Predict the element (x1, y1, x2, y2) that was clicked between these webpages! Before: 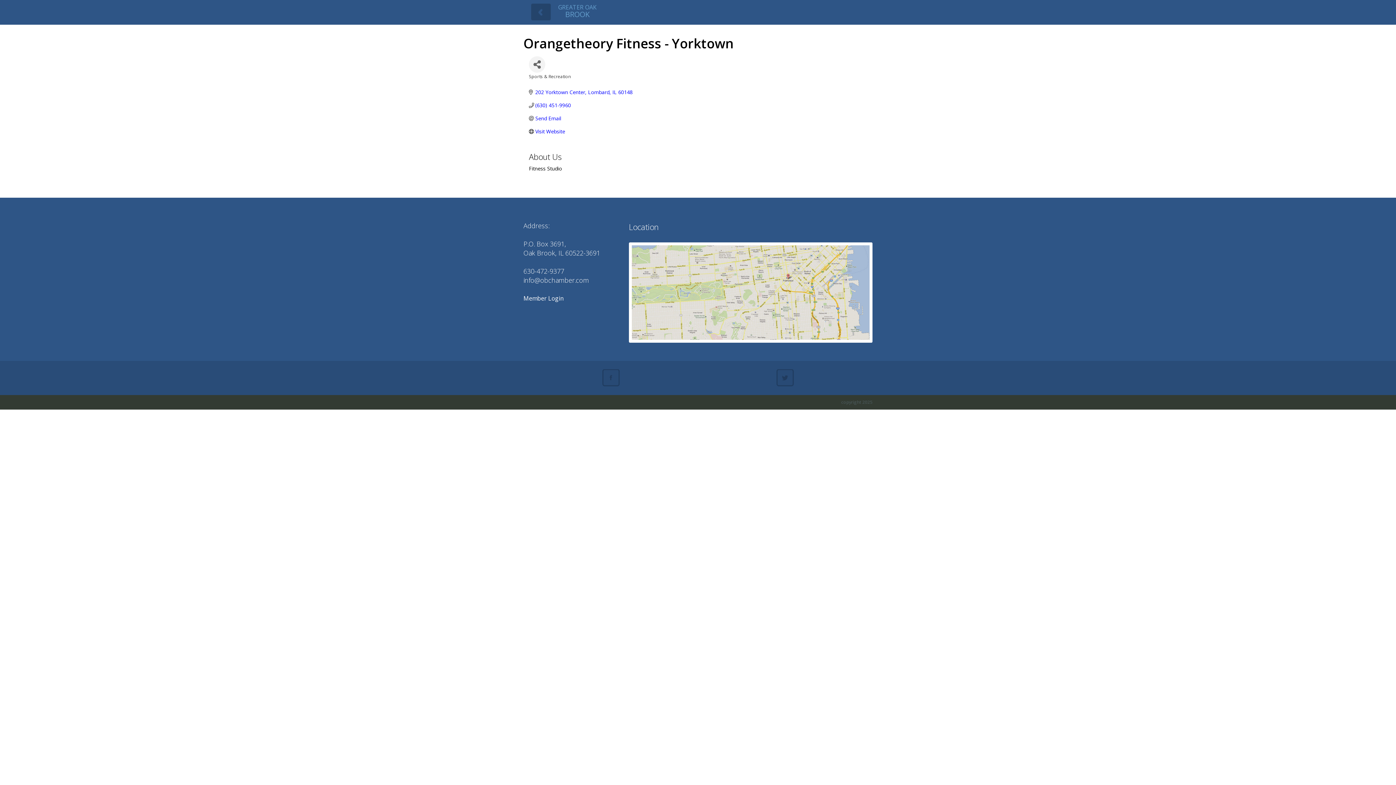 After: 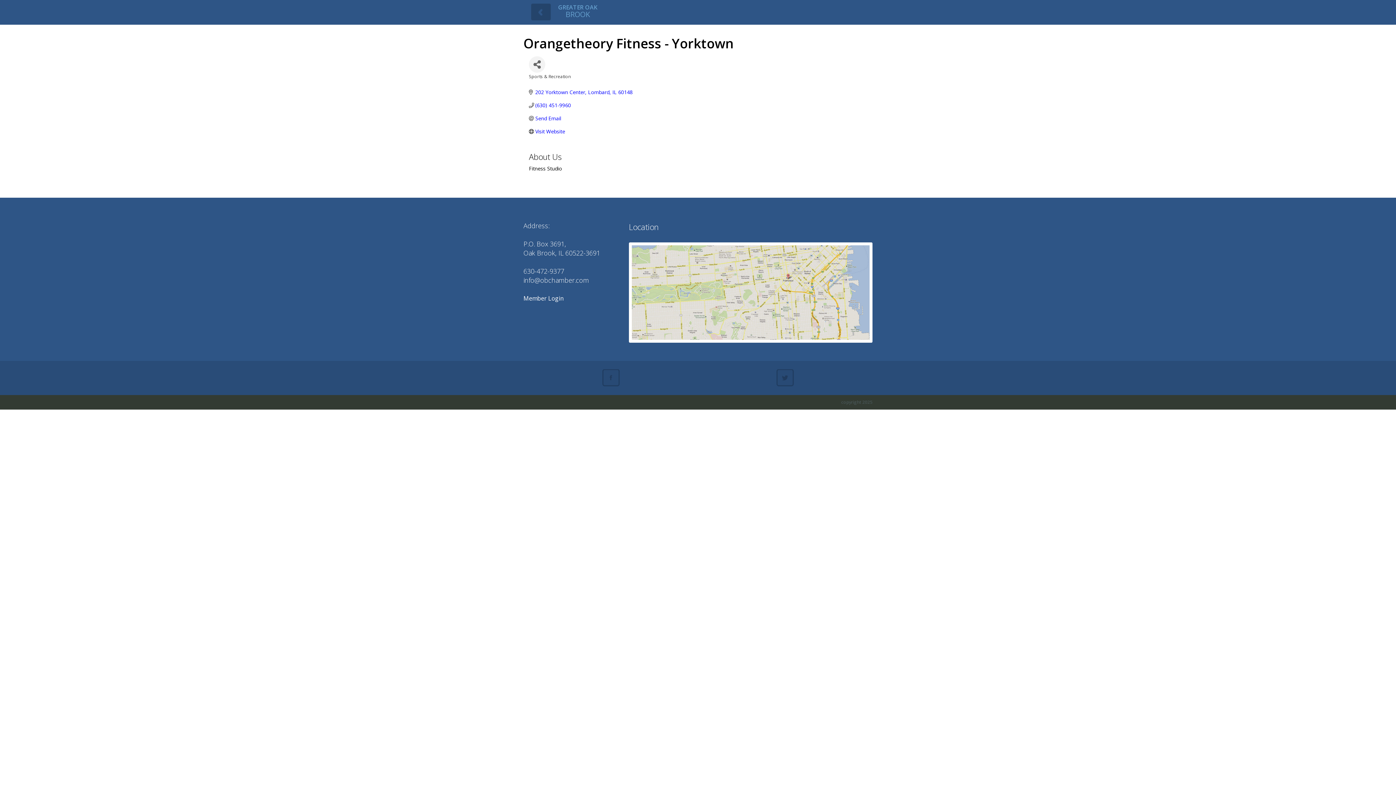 Action: label: GREATER OAK
BROOK bbox: (558, 3, 596, 18)